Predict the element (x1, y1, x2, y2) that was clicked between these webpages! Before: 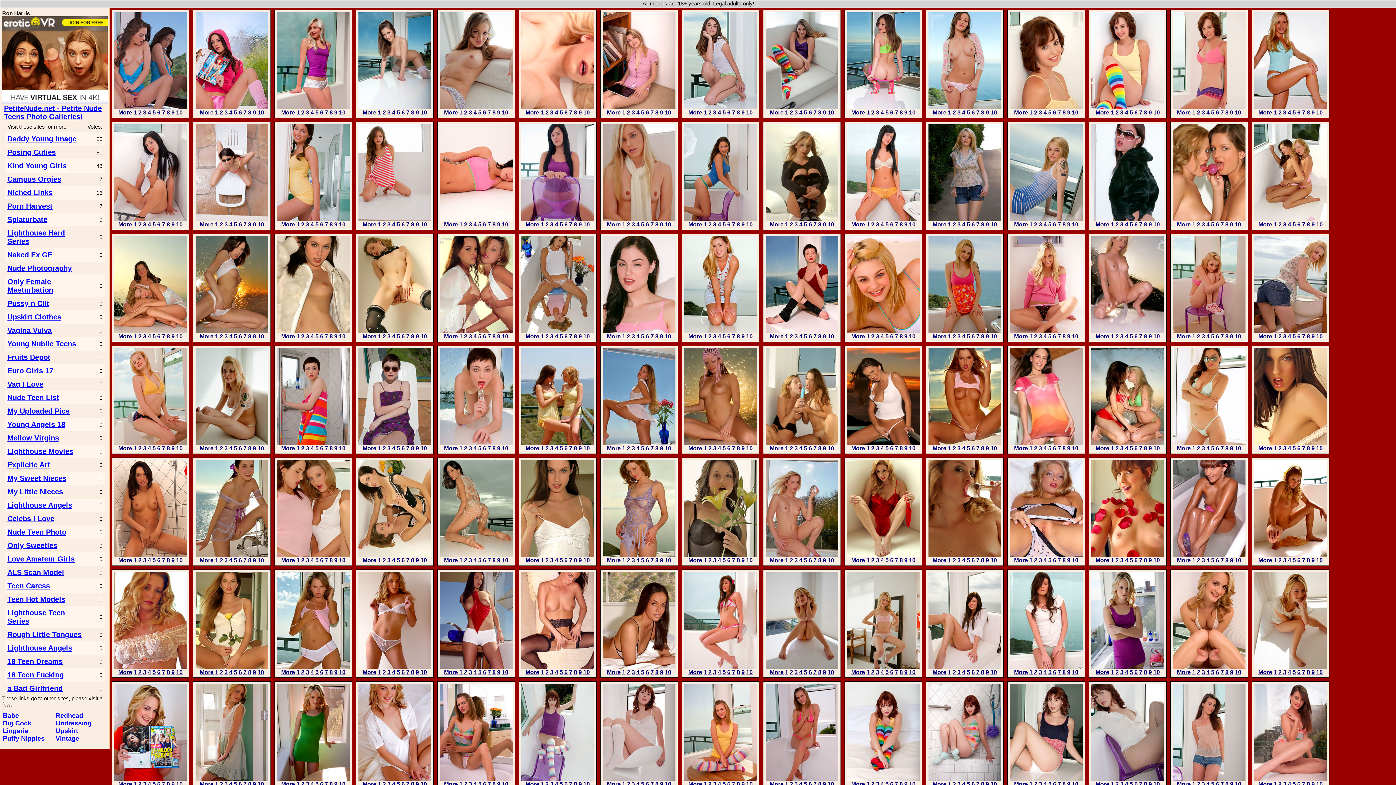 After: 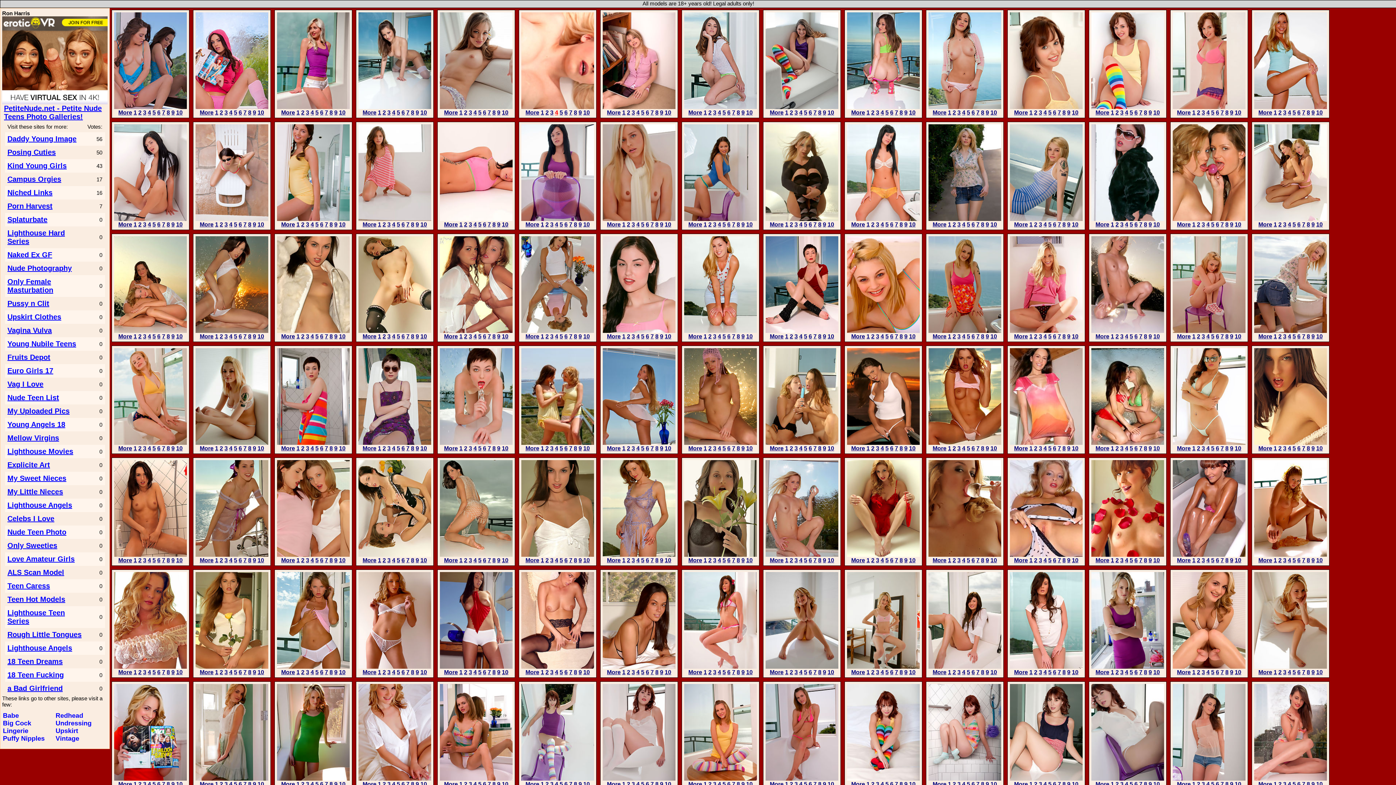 Action: label: 4 bbox: (555, 109, 558, 115)